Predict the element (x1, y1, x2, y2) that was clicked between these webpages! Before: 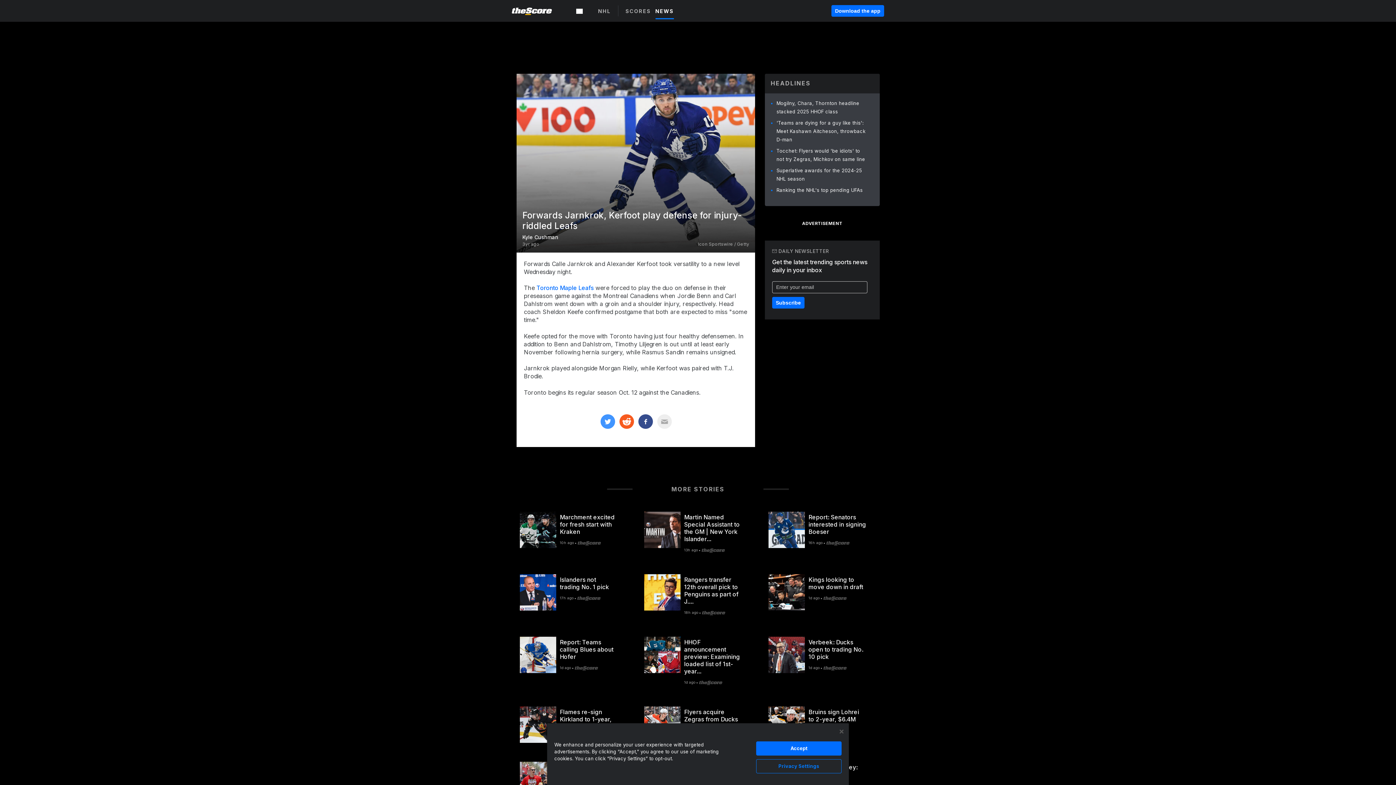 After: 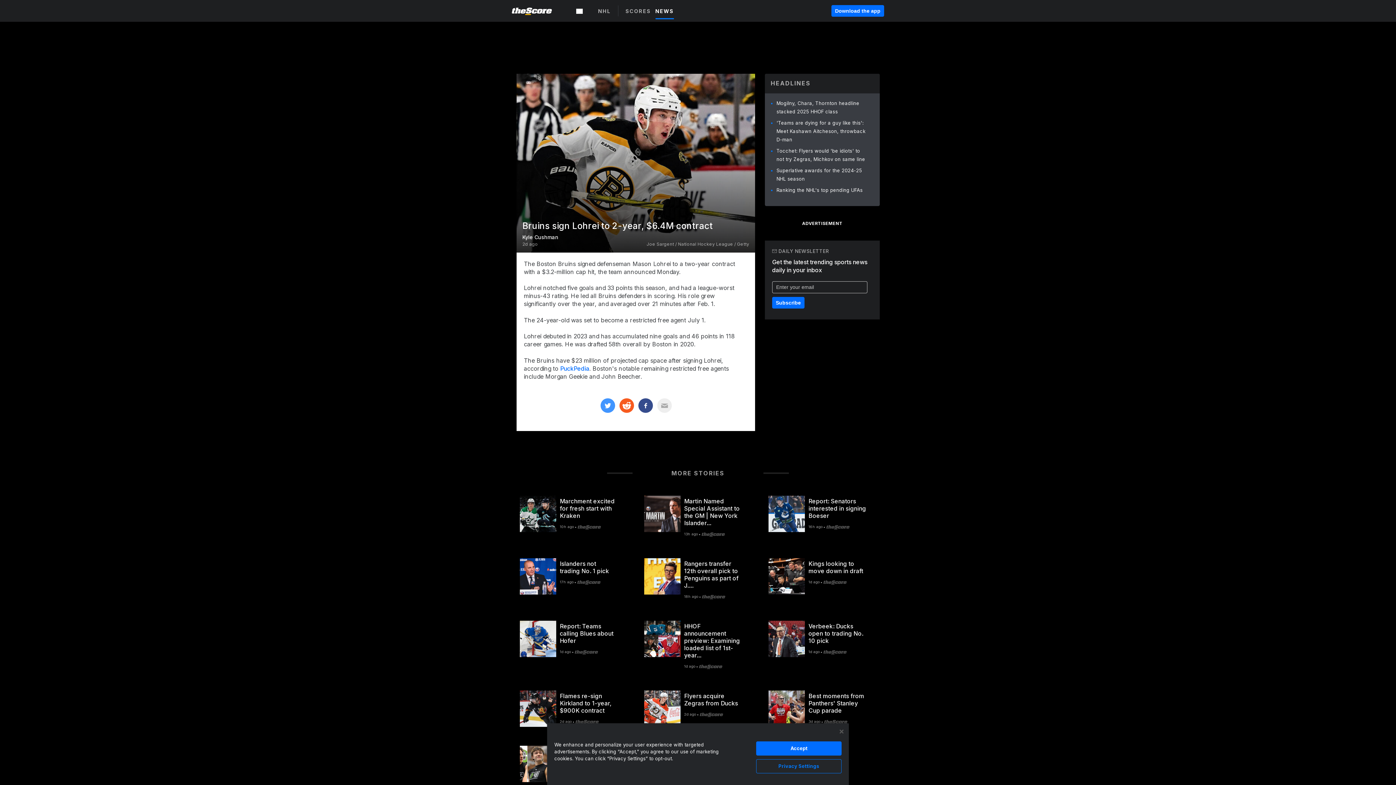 Action: bbox: (768, 669, 805, 707)